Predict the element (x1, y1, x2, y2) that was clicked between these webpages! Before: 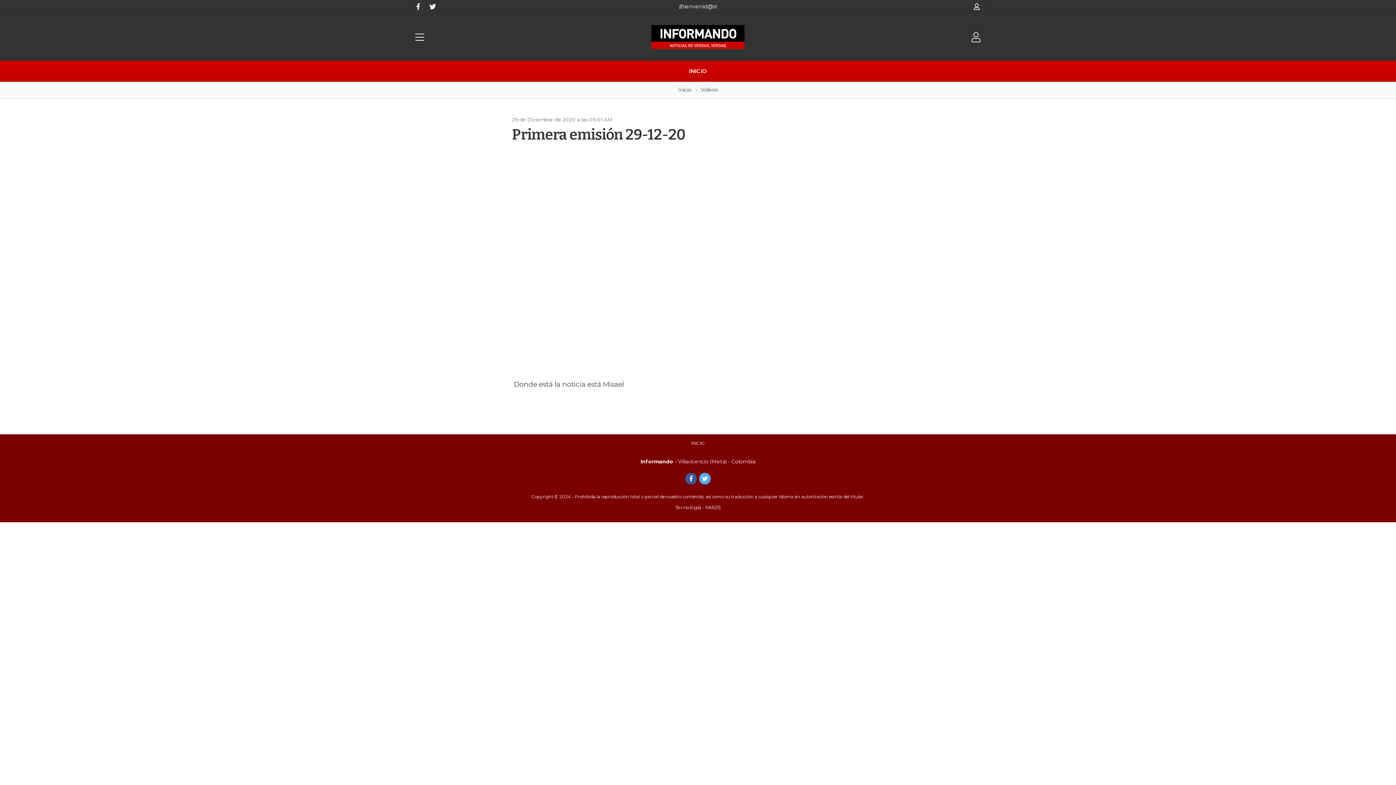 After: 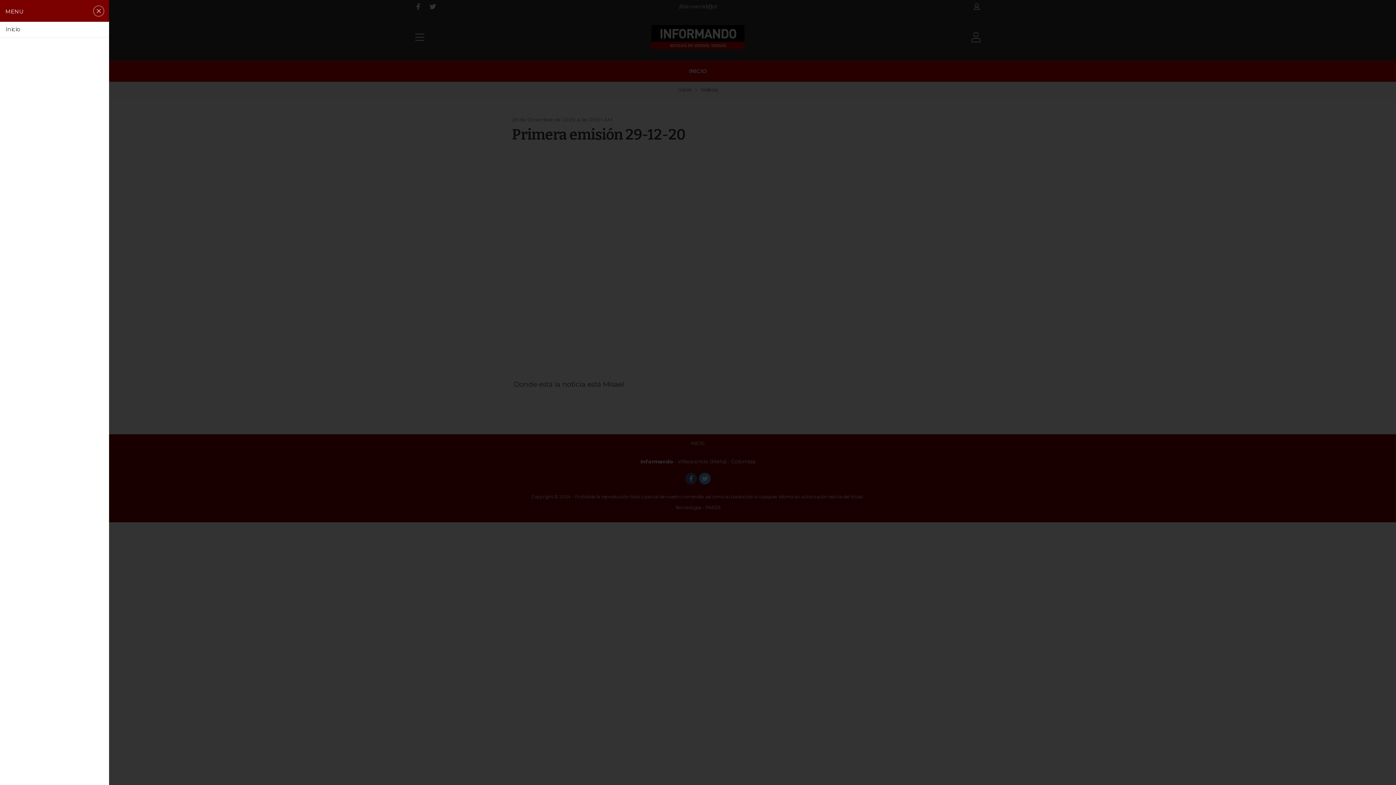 Action: label: Menu bbox: (412, 30, 427, 43)